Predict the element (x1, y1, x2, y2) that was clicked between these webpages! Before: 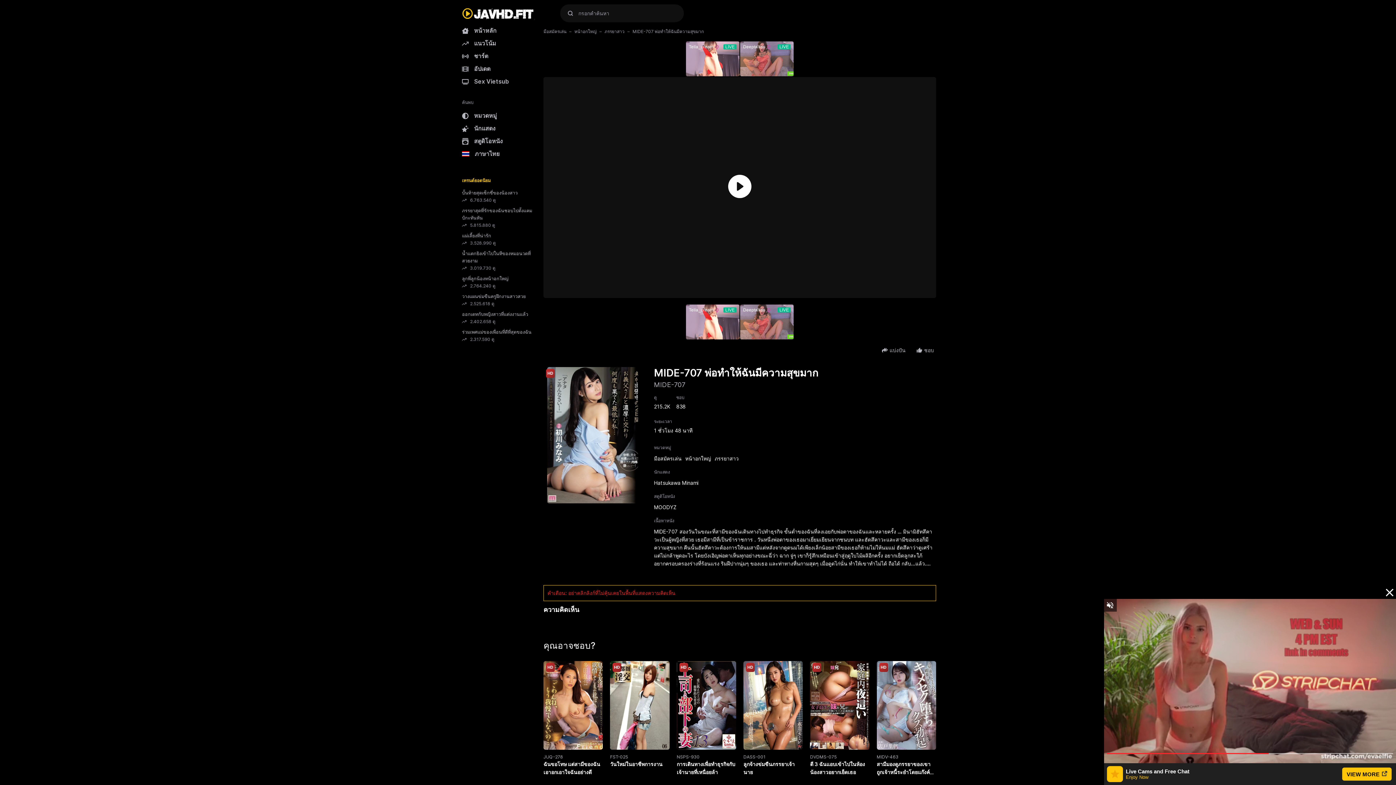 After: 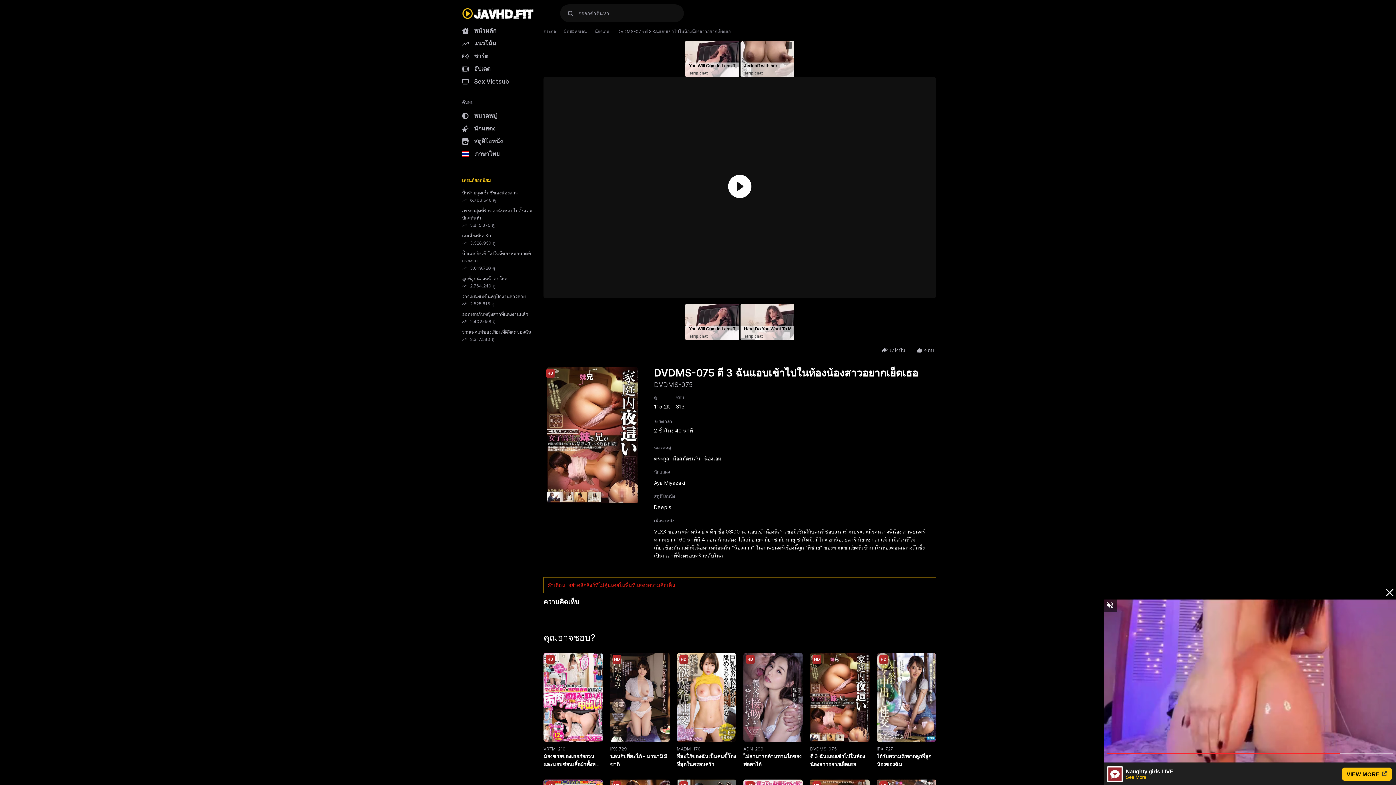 Action: bbox: (810, 661, 869, 750)